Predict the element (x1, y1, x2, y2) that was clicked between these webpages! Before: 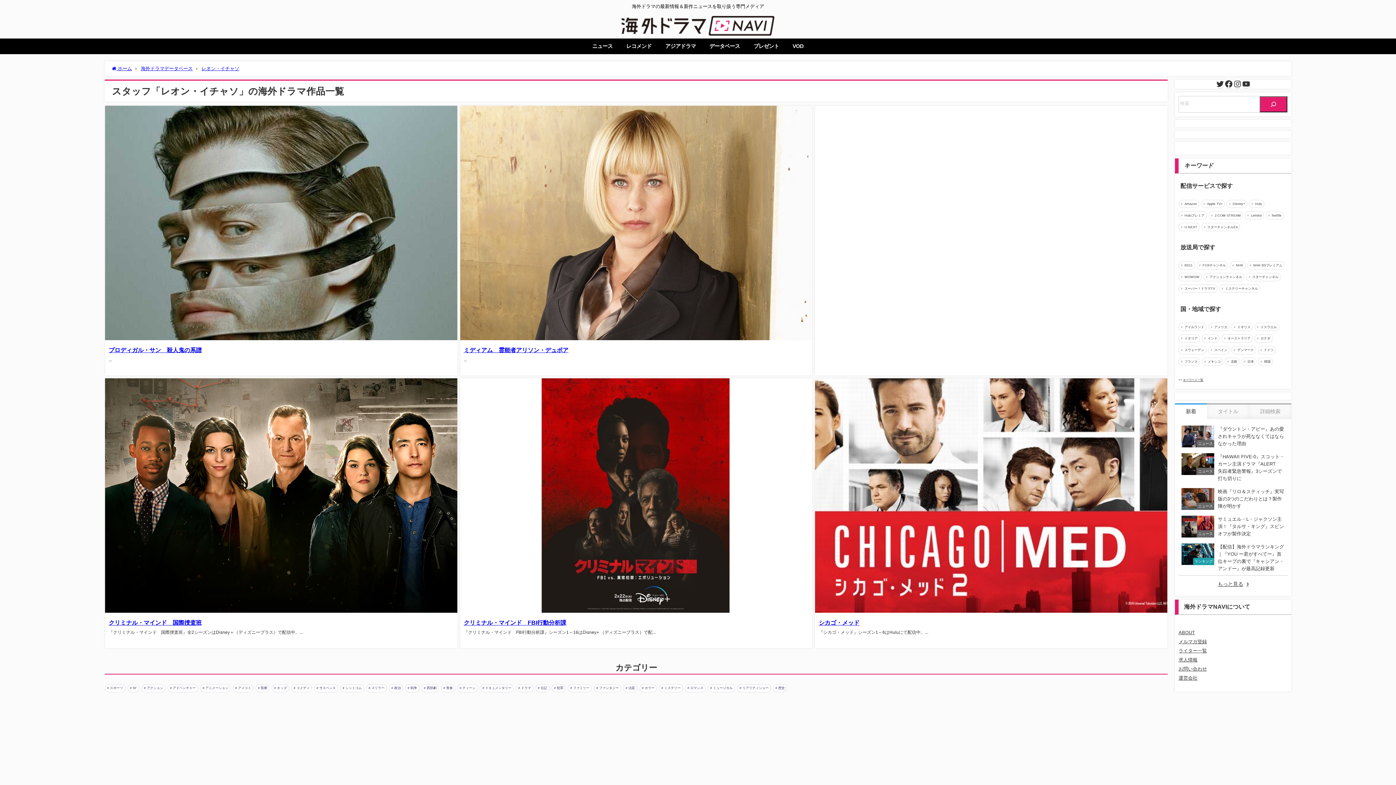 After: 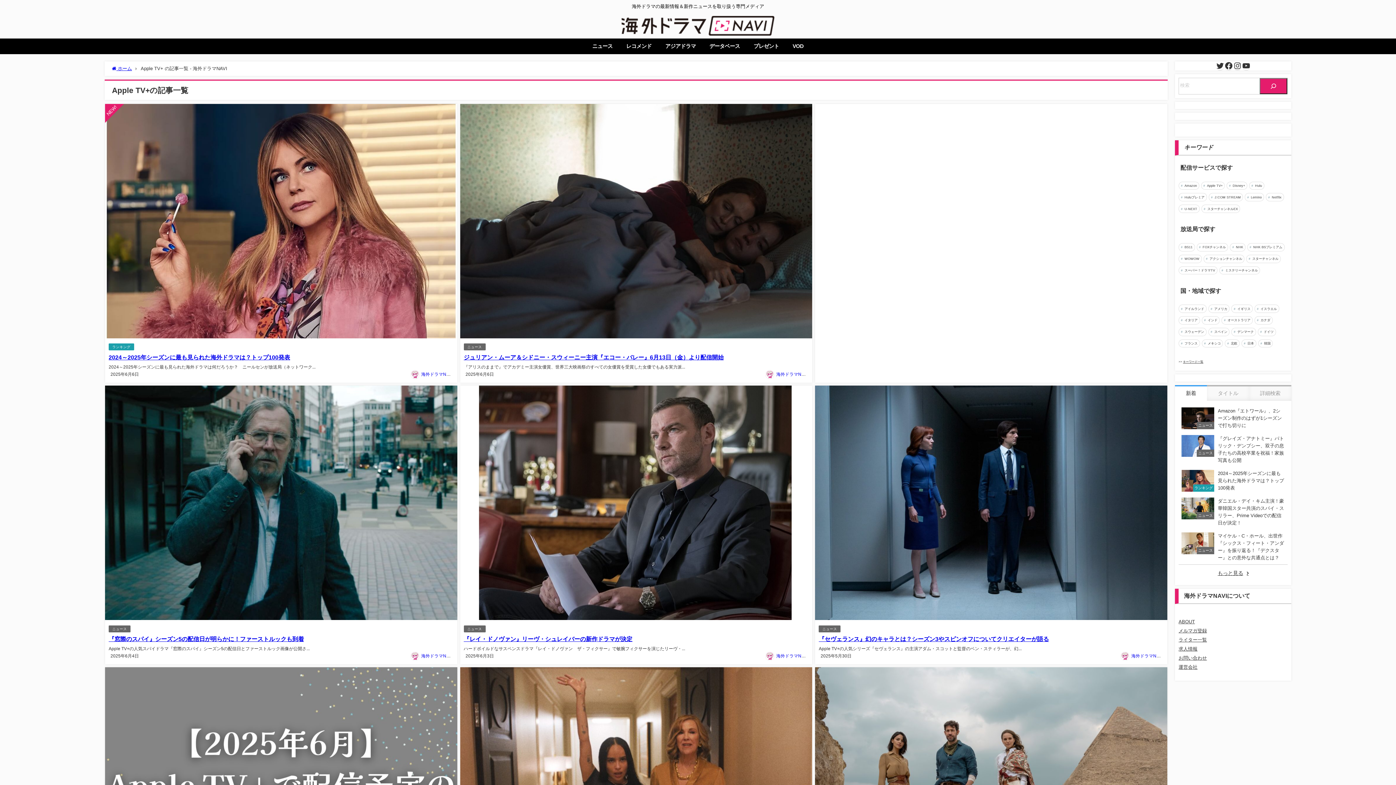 Action: label: Apple TV+ bbox: (1201, 381, 1225, 389)